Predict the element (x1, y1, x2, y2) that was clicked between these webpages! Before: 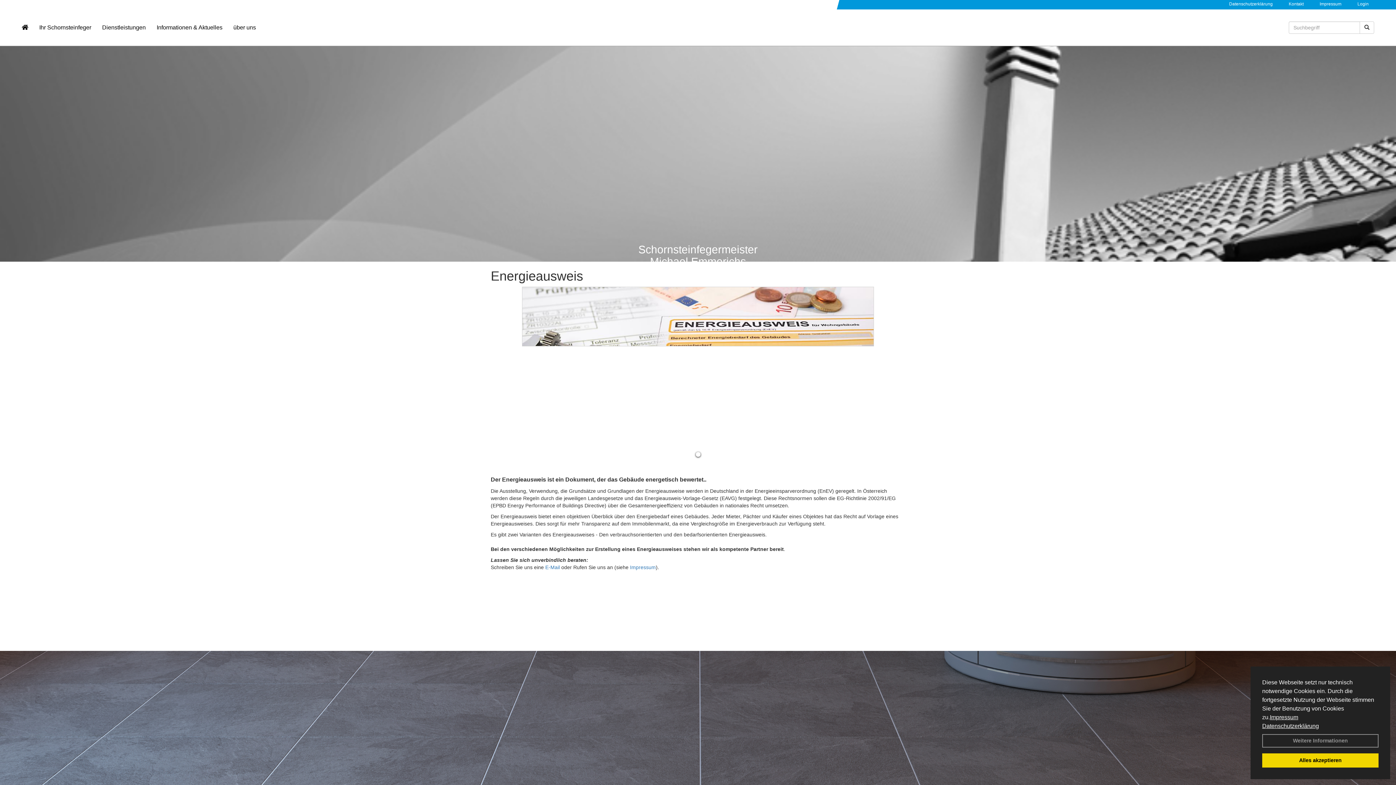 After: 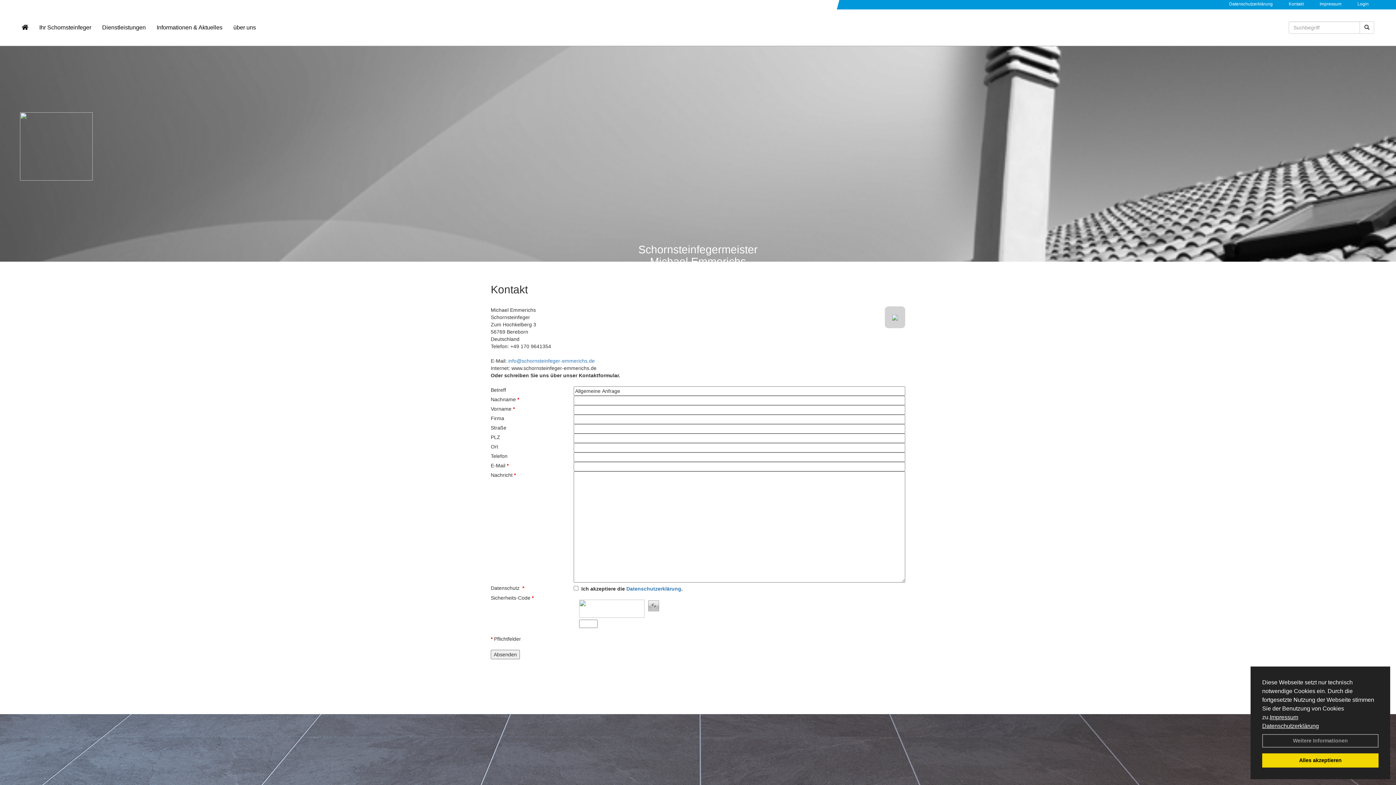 Action: label: E-Mail bbox: (545, 564, 560, 570)